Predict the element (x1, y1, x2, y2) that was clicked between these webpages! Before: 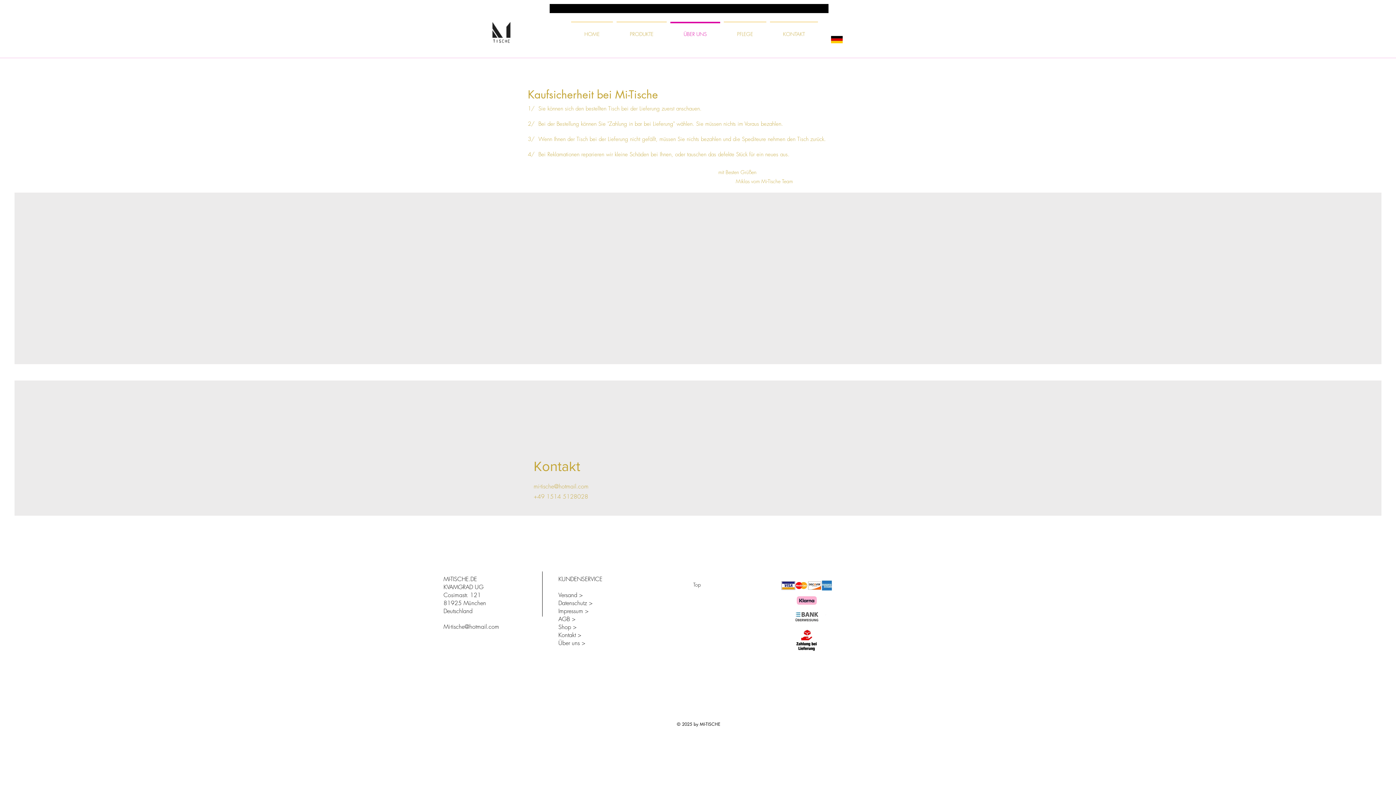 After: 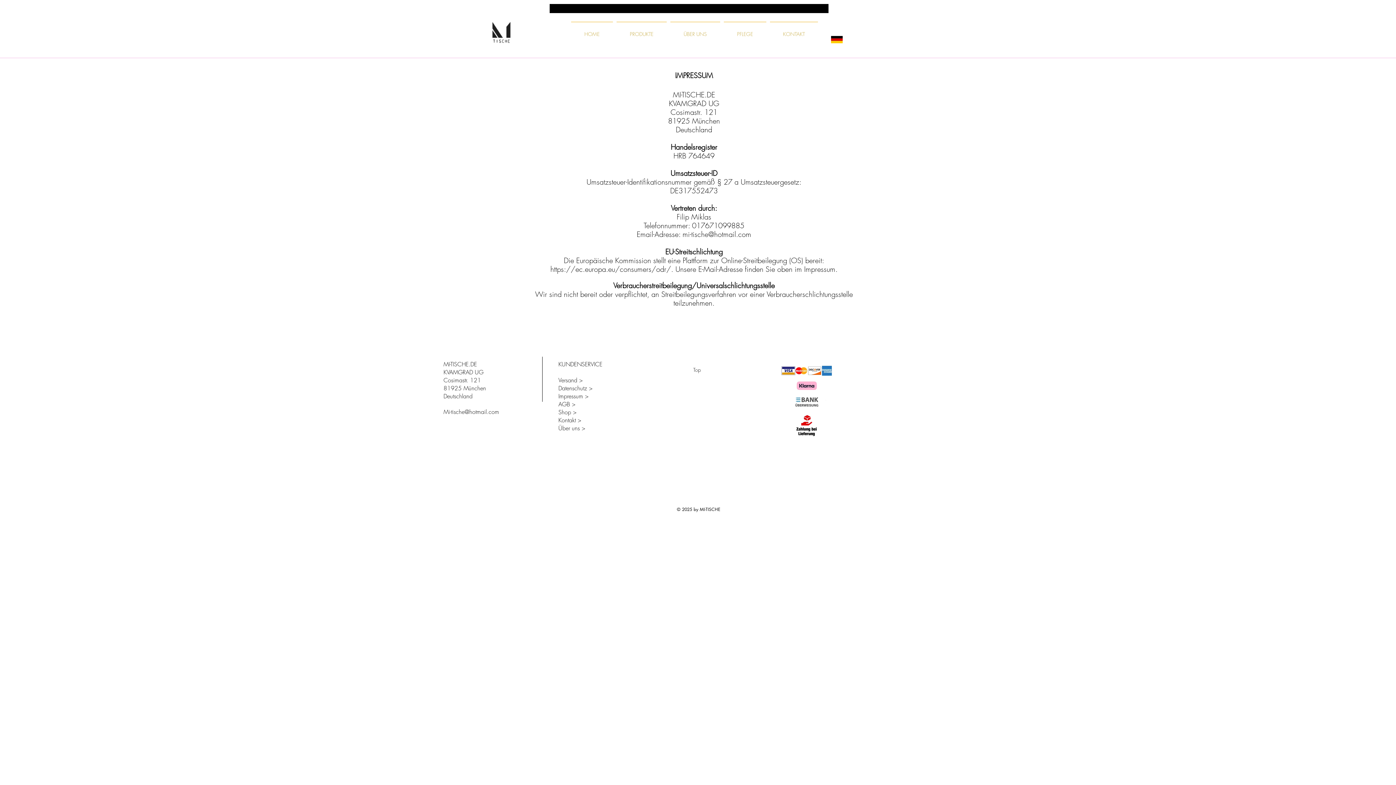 Action: label: Impressum bbox: (558, 607, 583, 615)